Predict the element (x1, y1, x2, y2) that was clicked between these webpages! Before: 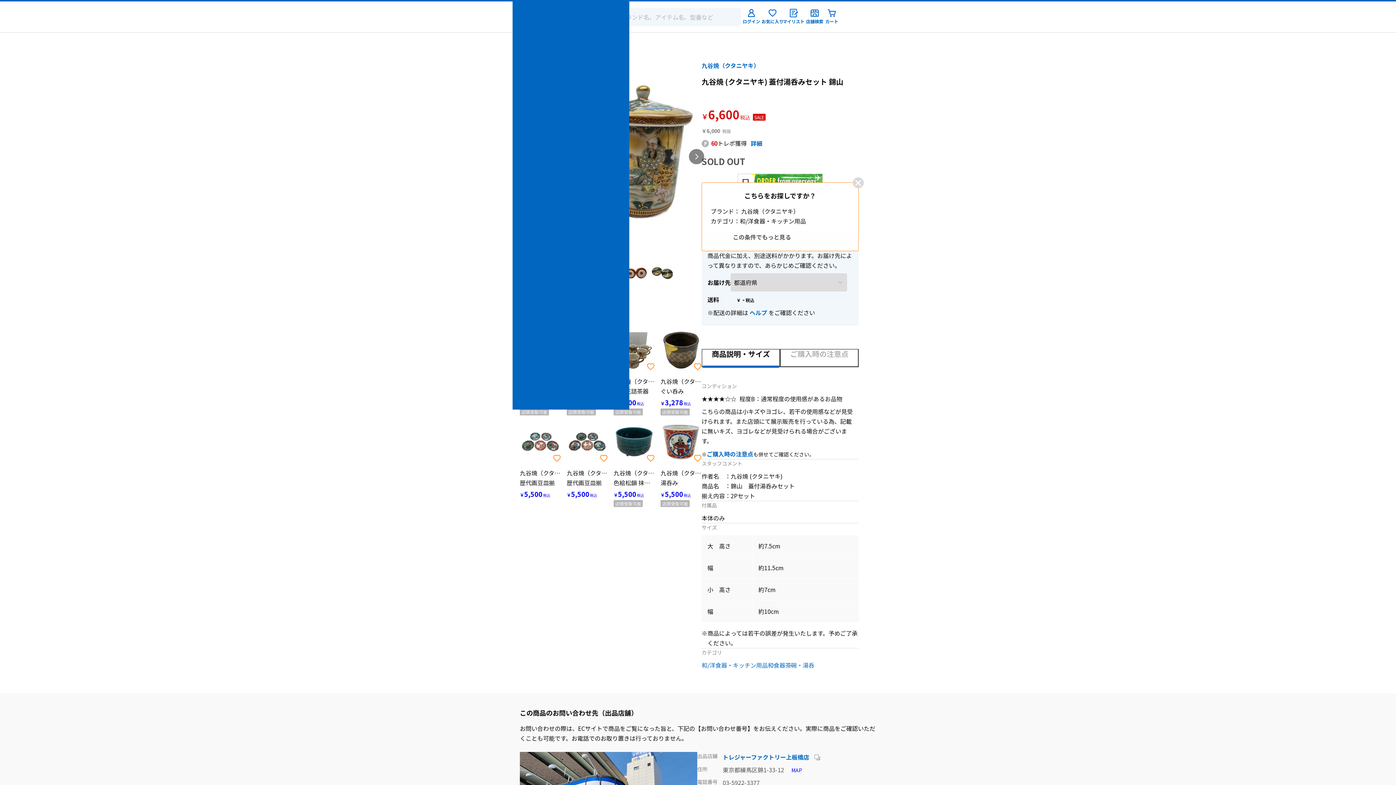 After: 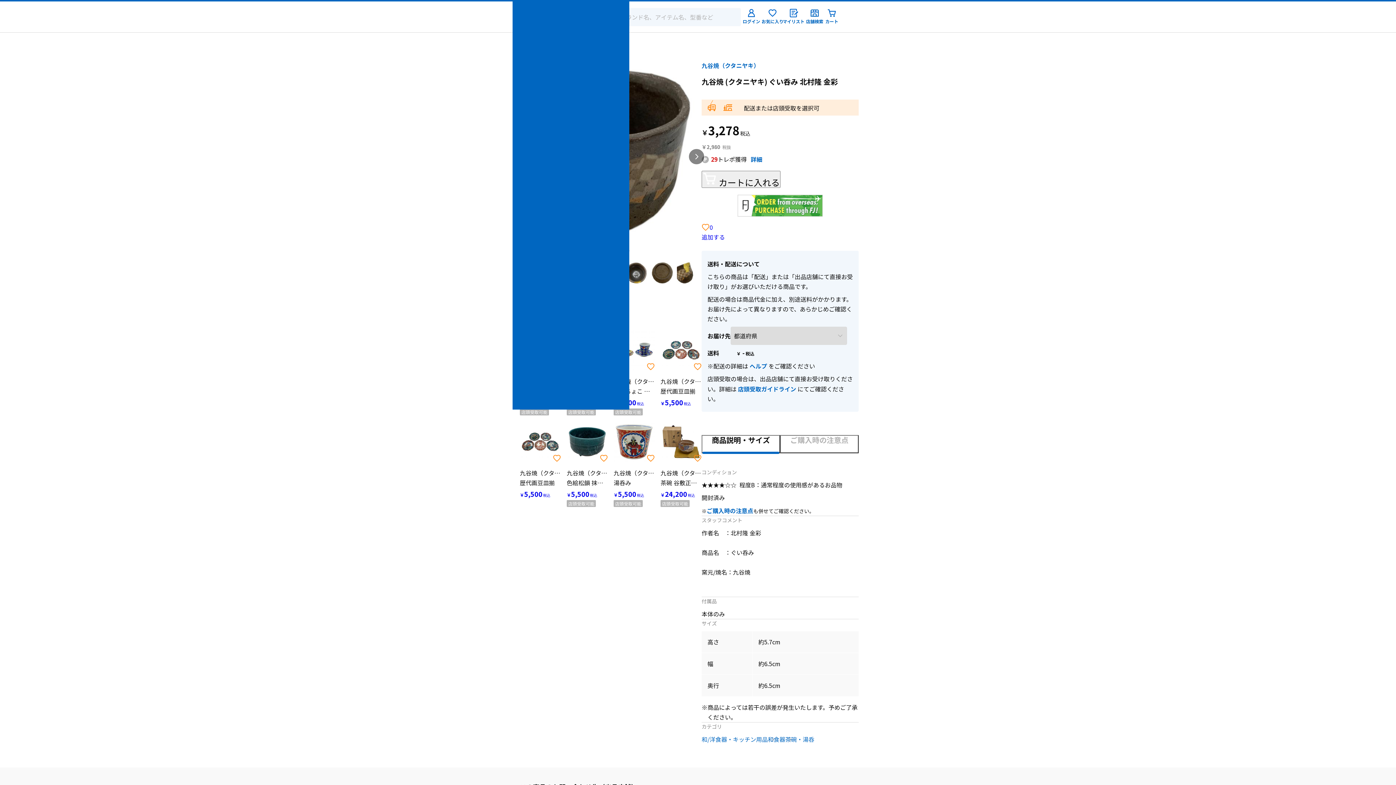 Action: bbox: (660, 329, 701, 374) label: 九谷焼（クタニヤキ）

ぐい呑み

￥3,278

店頭受取可能